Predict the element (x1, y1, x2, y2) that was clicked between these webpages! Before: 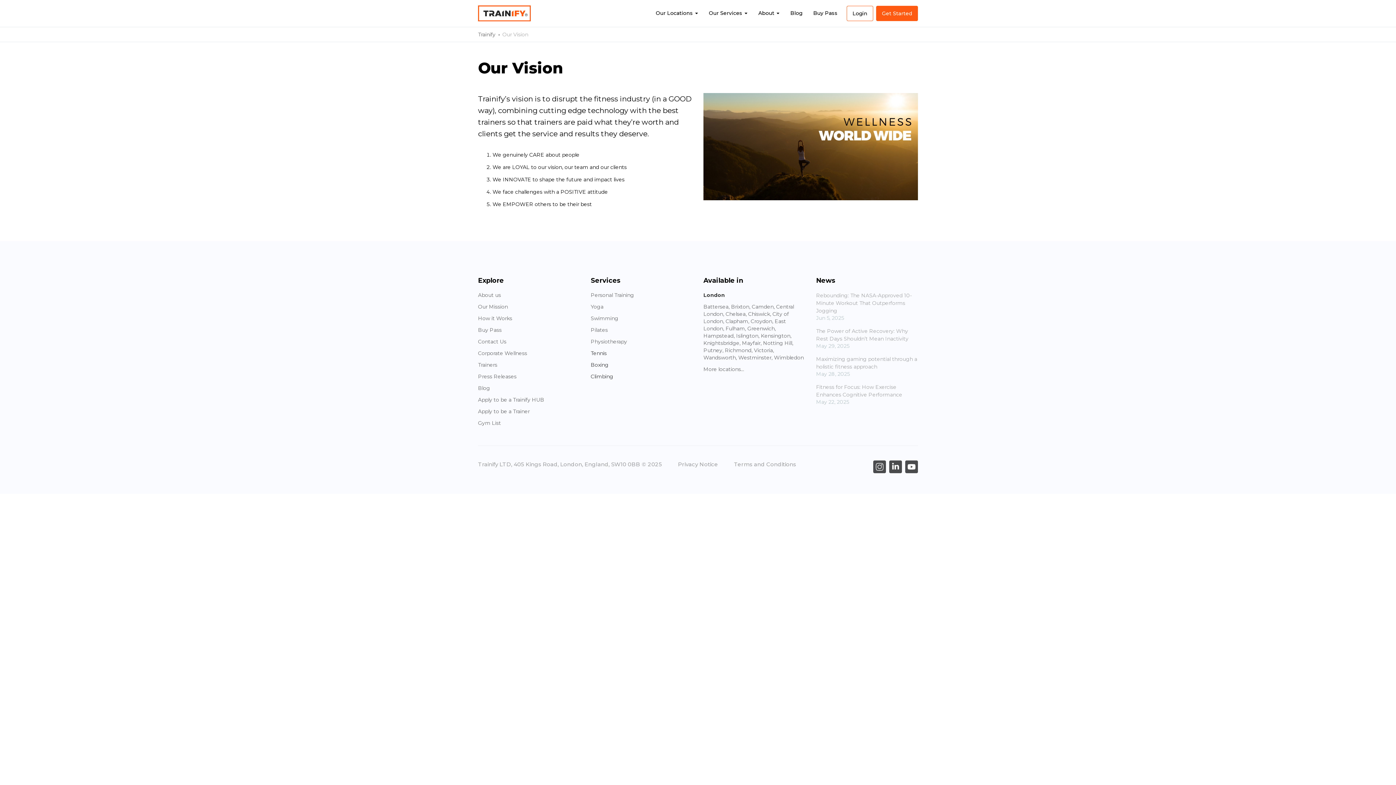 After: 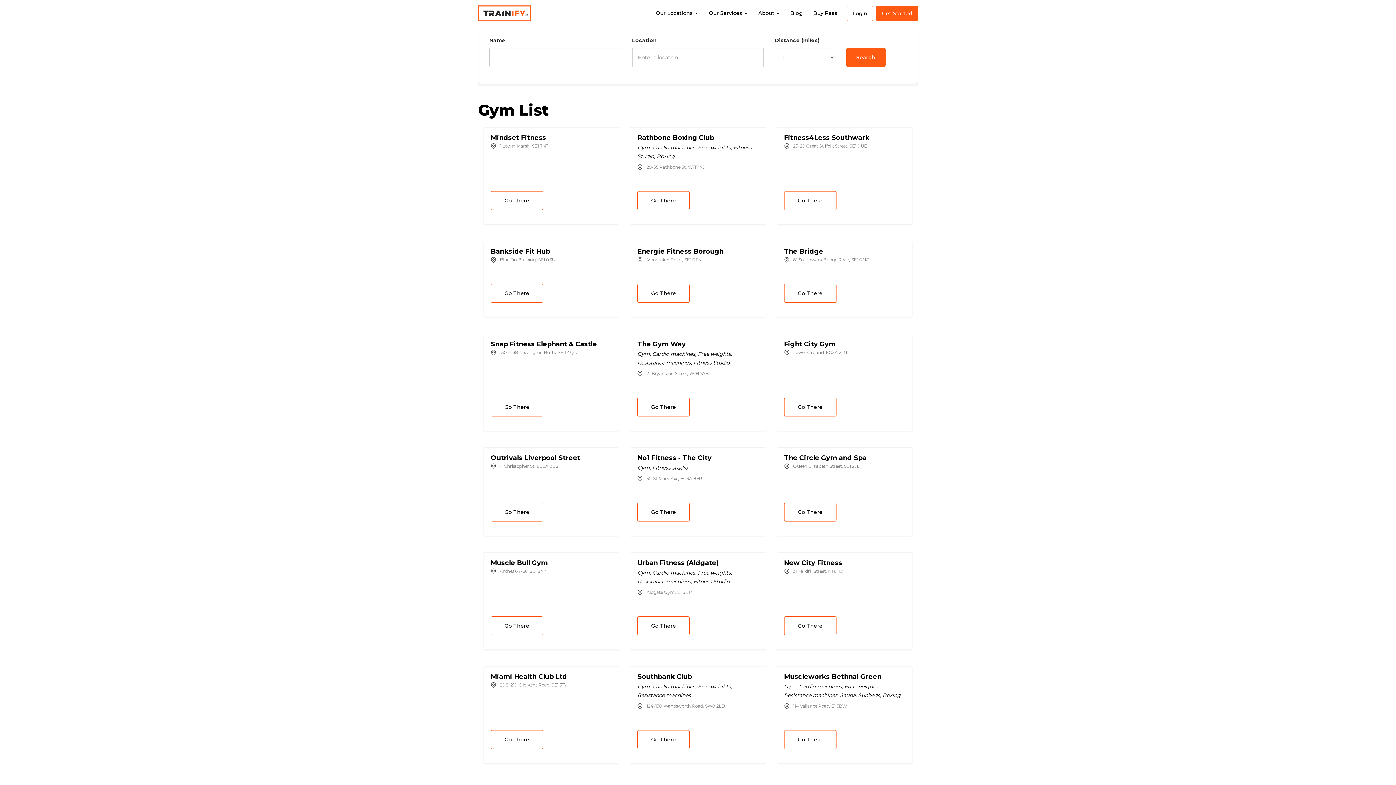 Action: label: Gym List bbox: (478, 420, 501, 426)